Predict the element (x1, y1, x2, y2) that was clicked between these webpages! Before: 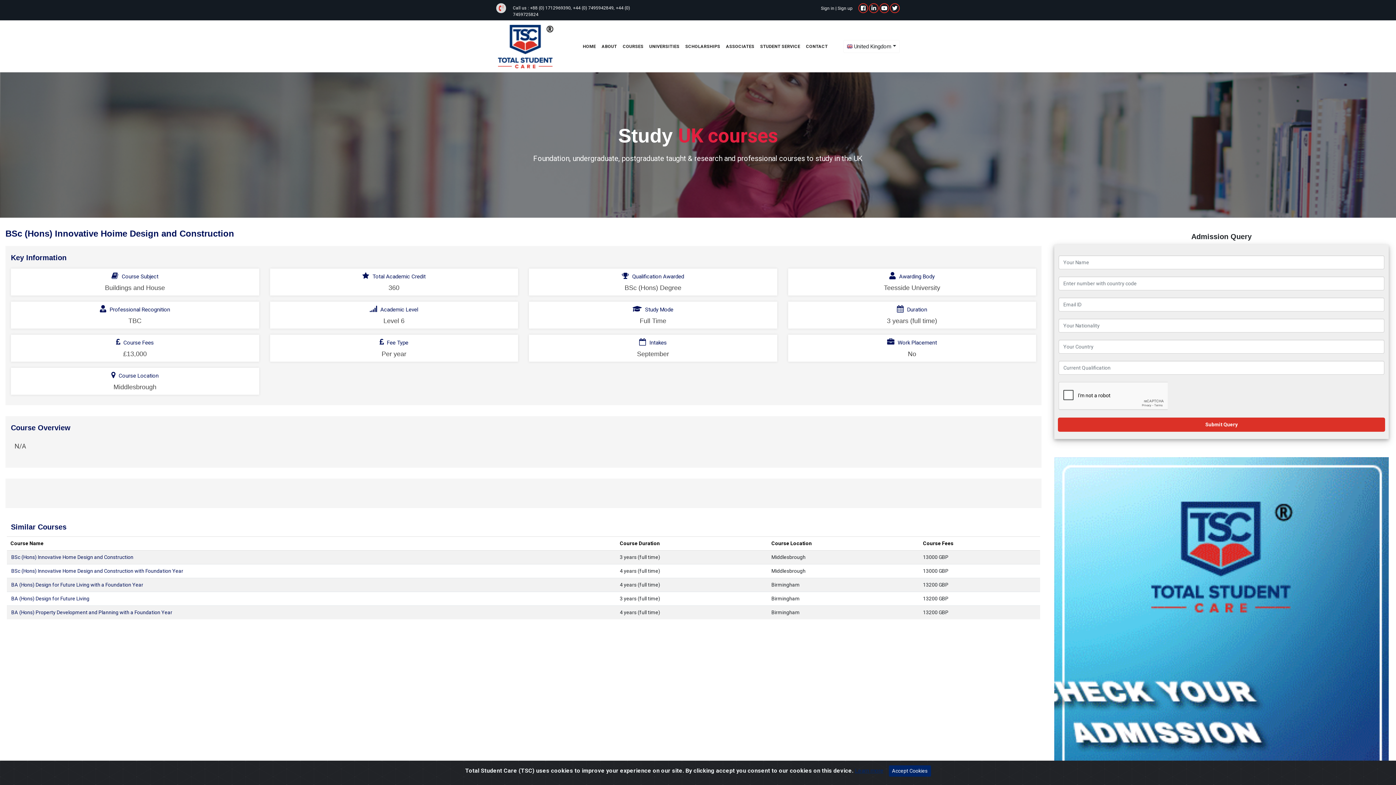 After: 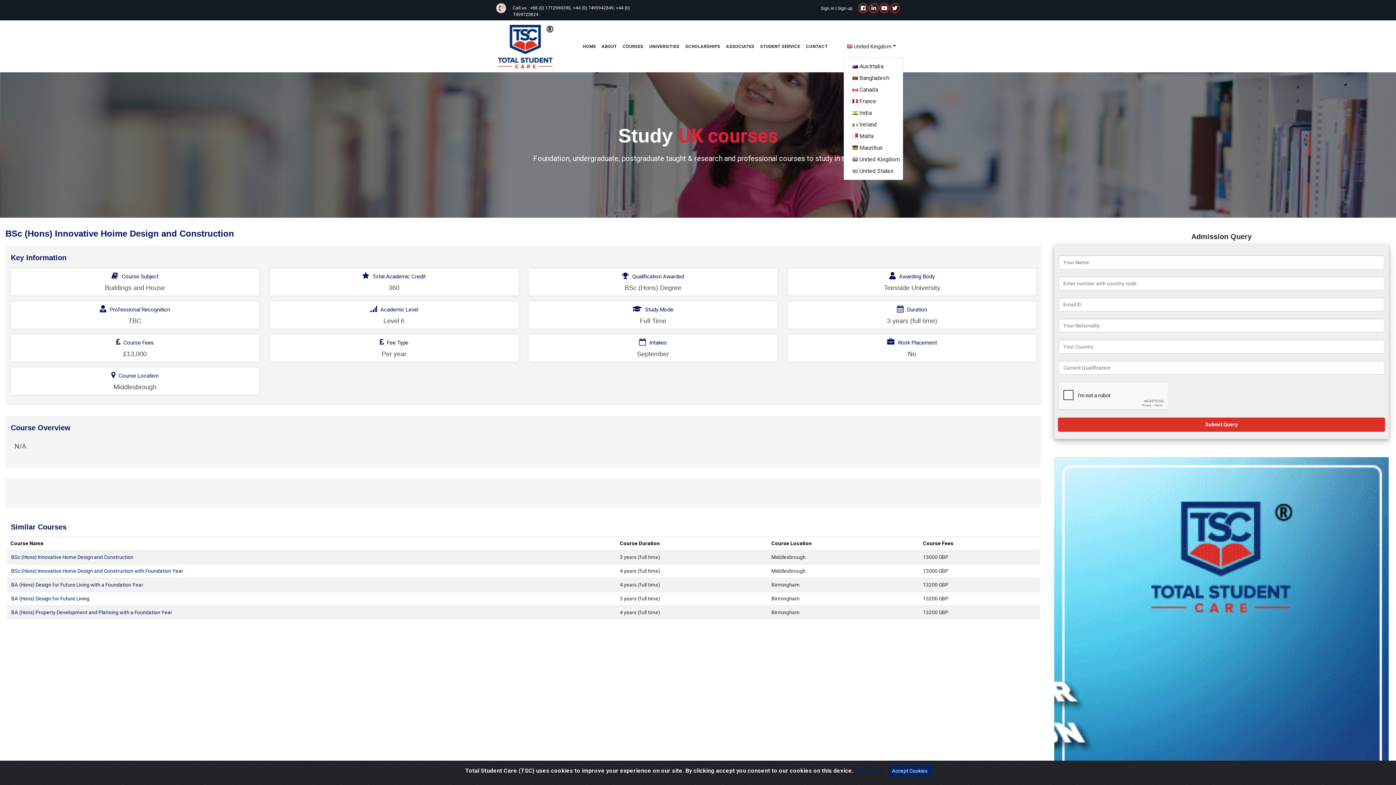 Action: bbox: (843, 39, 900, 52) label:  United Kingdom 